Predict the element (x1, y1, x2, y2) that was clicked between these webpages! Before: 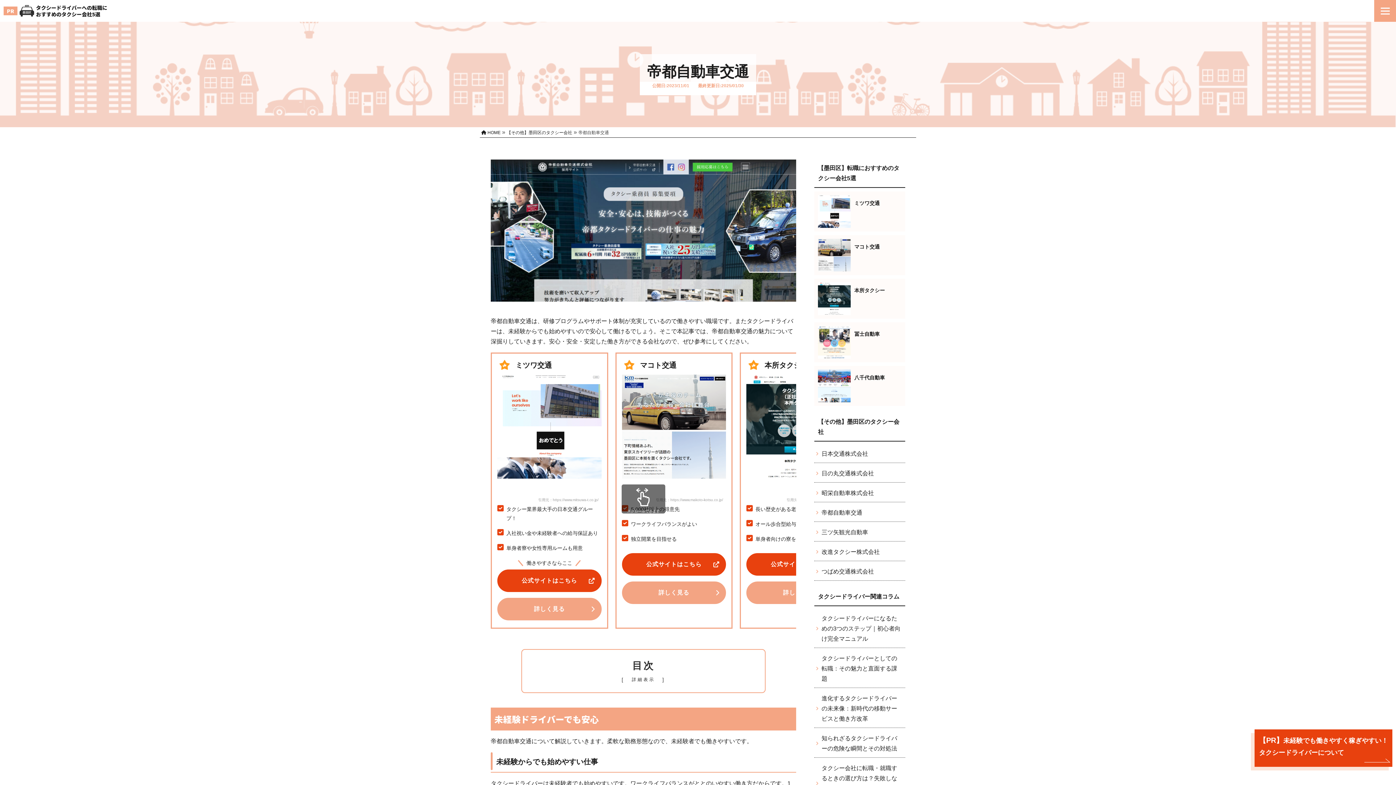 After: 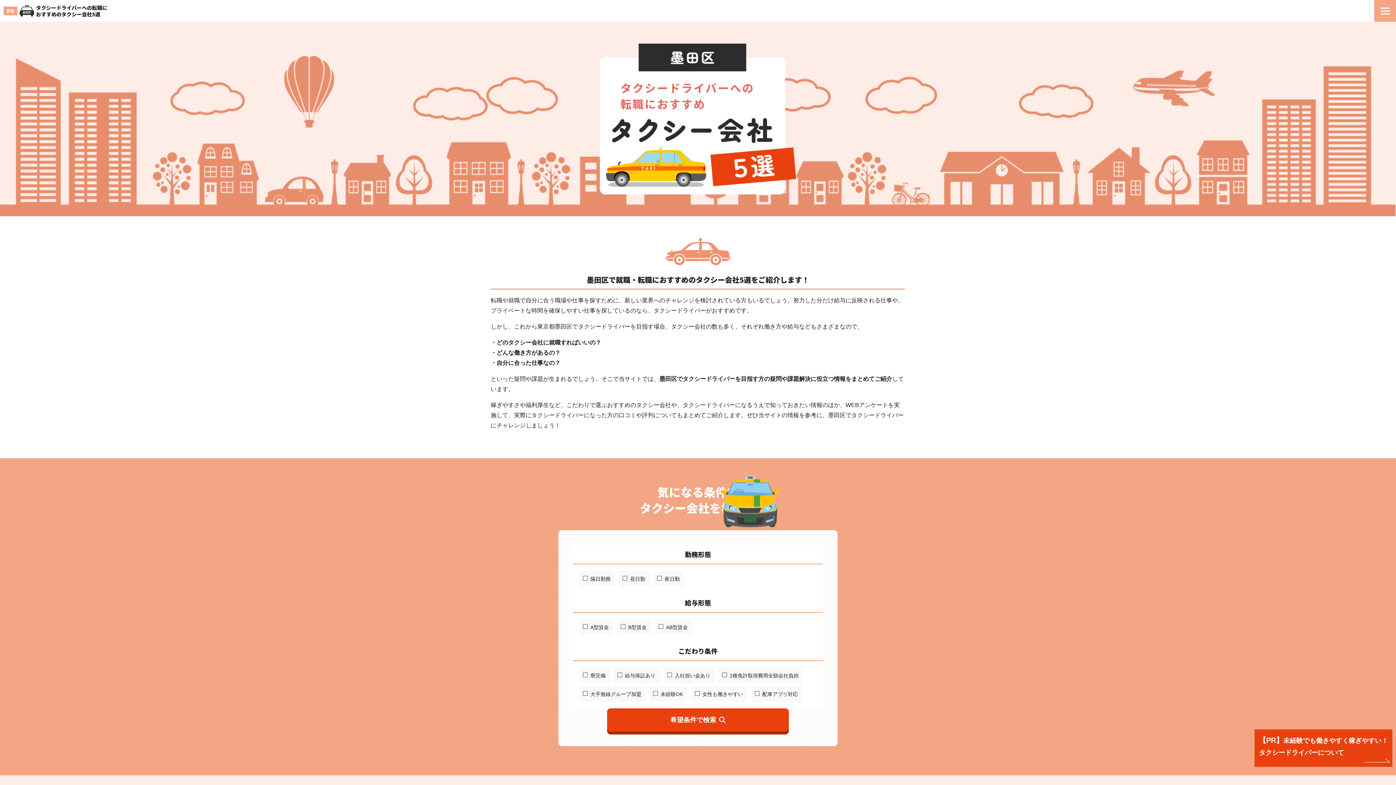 Action: label:  HOME bbox: (481, 130, 500, 135)